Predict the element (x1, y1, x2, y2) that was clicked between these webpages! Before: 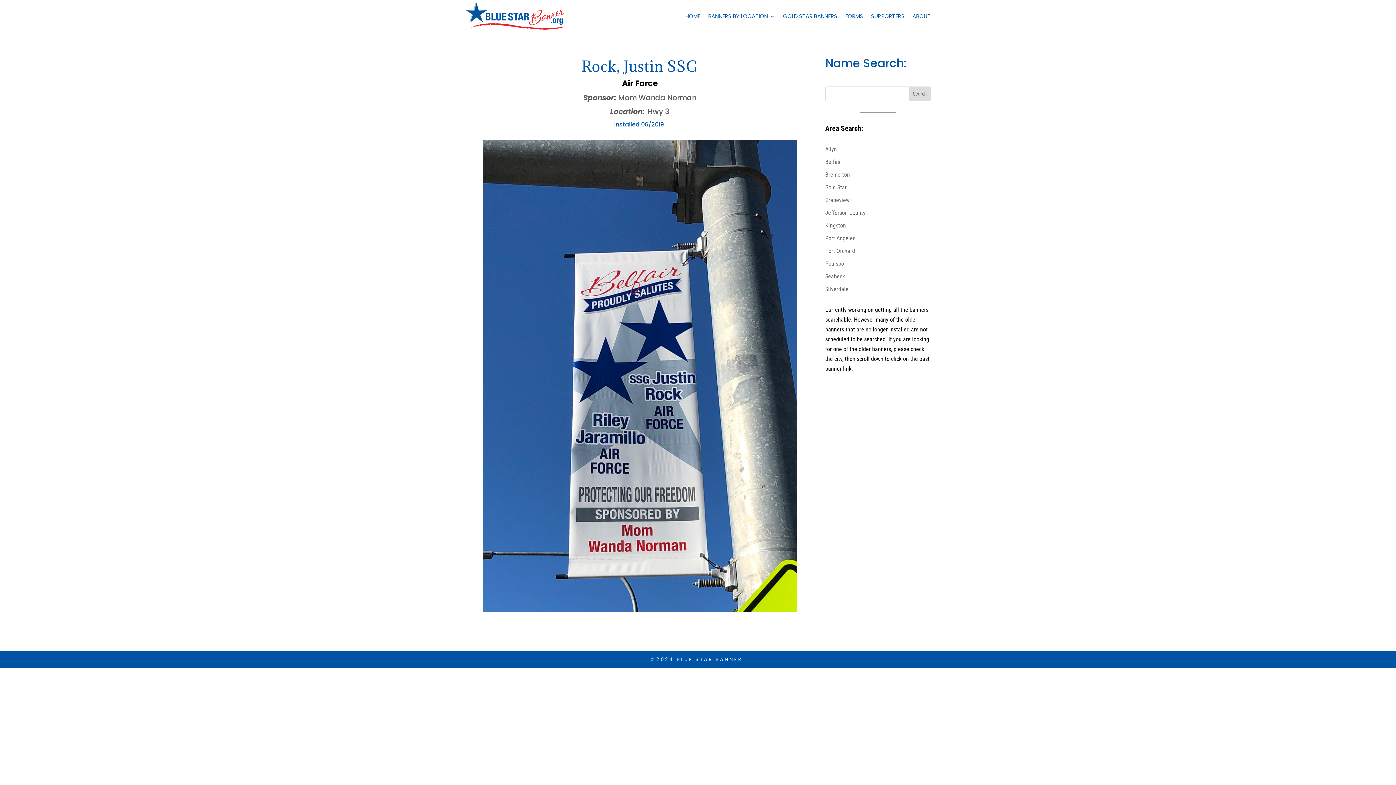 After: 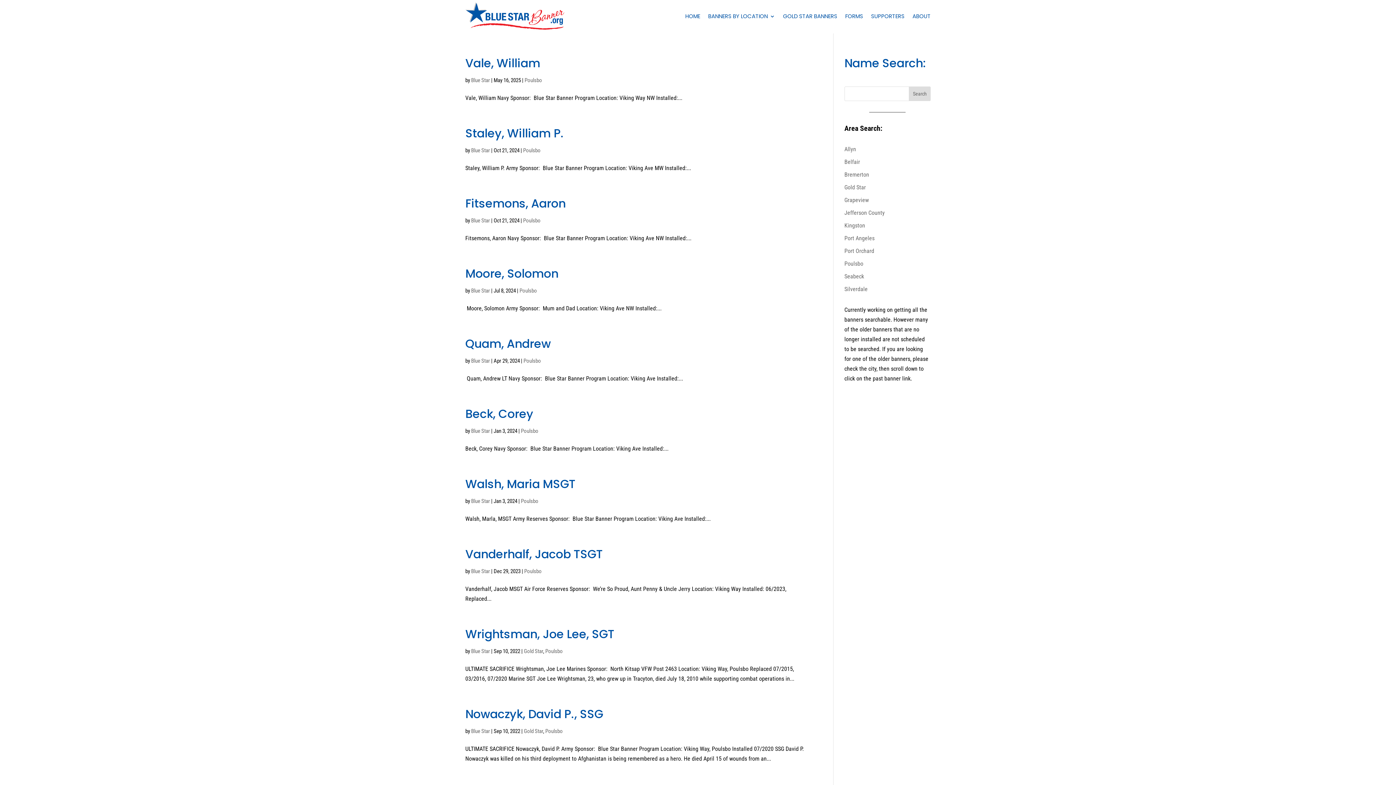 Action: label: Poulsbo bbox: (825, 260, 844, 267)